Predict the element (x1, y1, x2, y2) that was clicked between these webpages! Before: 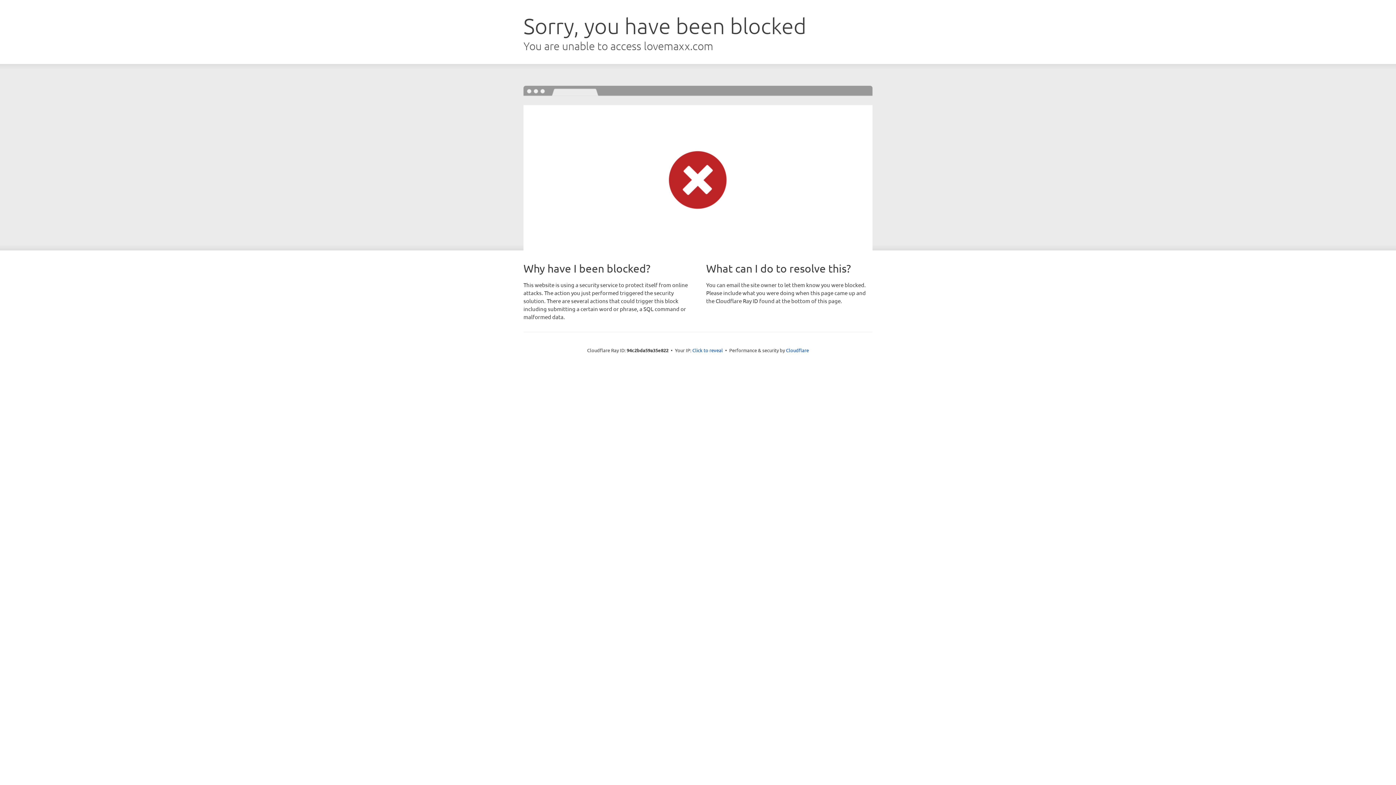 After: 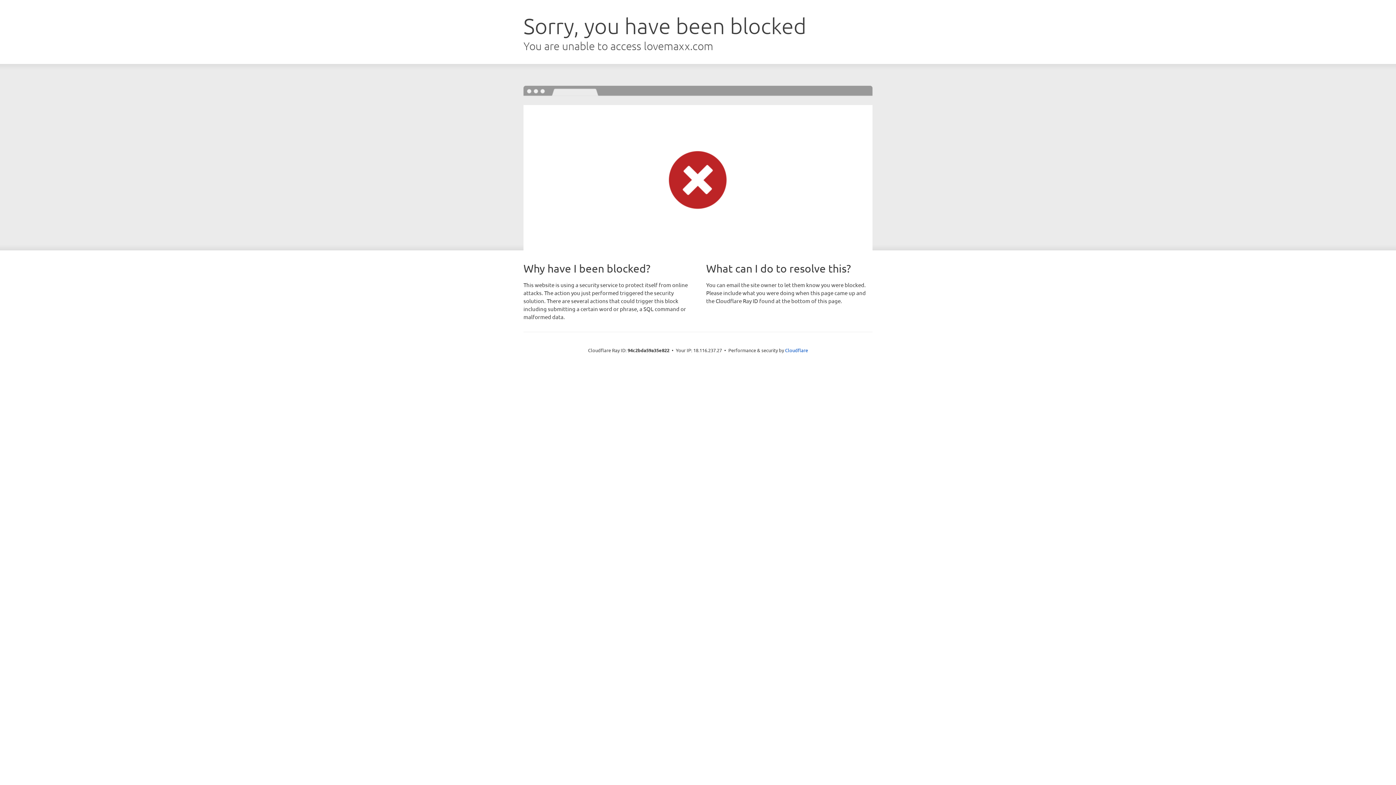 Action: label: Click to reveal bbox: (692, 346, 723, 353)